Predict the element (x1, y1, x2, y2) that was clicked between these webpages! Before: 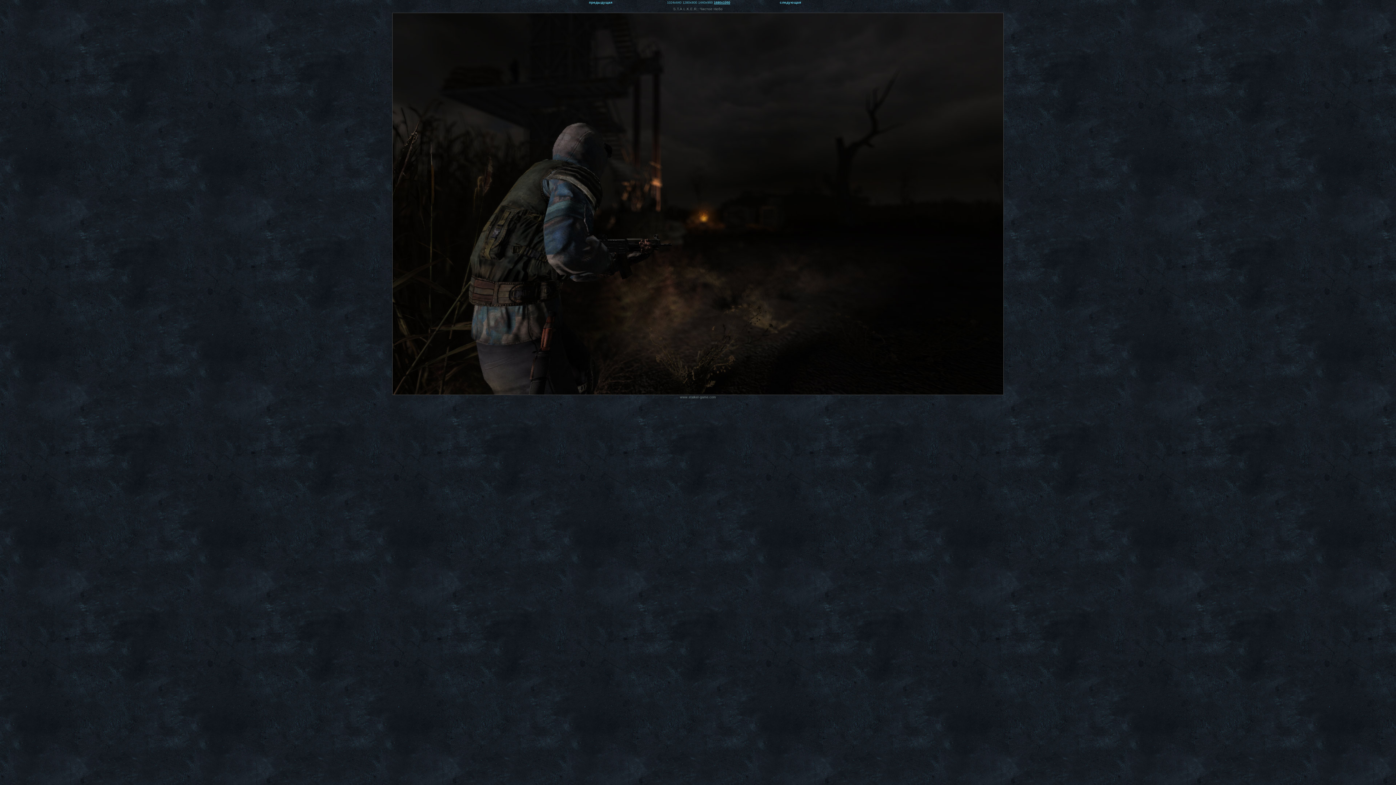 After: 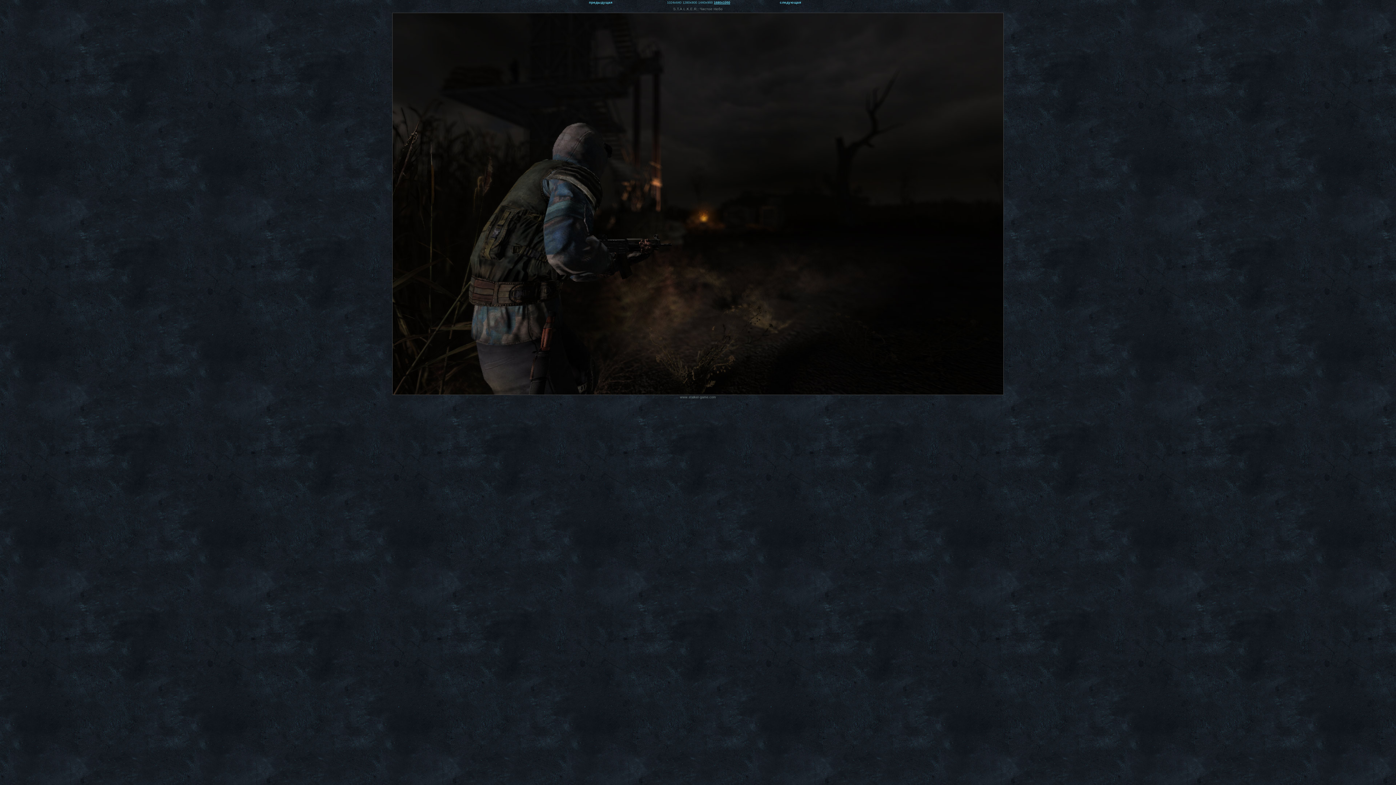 Action: label: 1680x1050 bbox: (714, 0, 730, 4)